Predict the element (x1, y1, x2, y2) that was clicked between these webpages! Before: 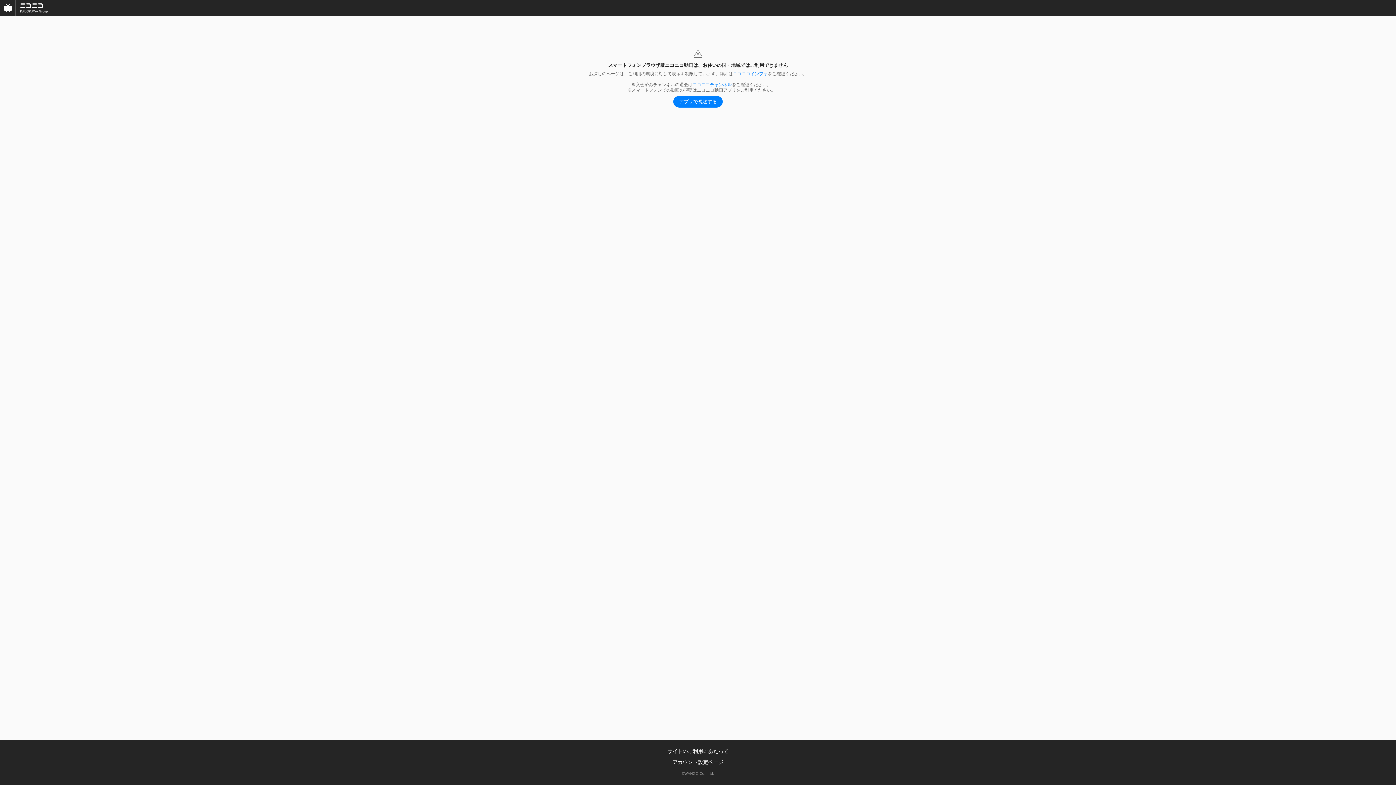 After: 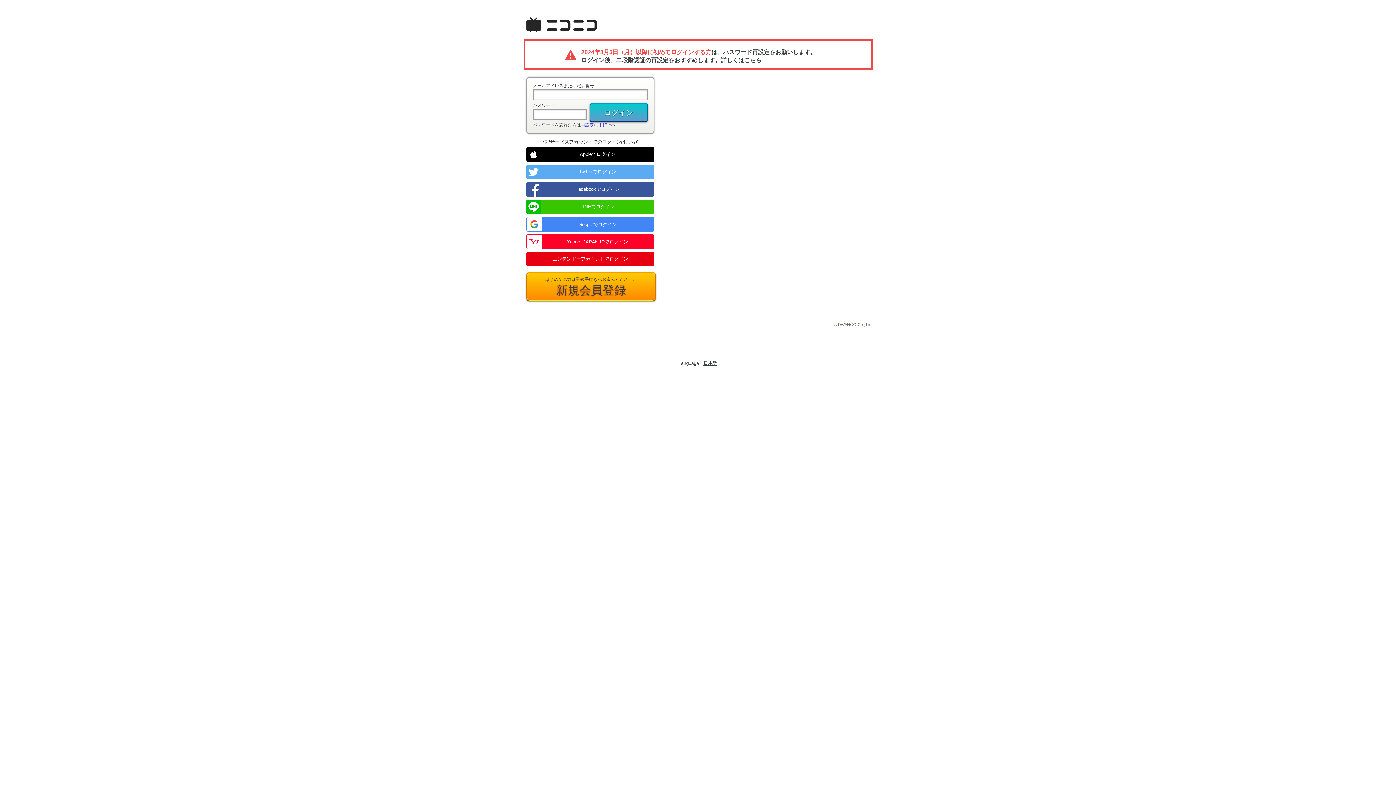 Action: label: ニコニコチャンネル bbox: (692, 82, 732, 87)